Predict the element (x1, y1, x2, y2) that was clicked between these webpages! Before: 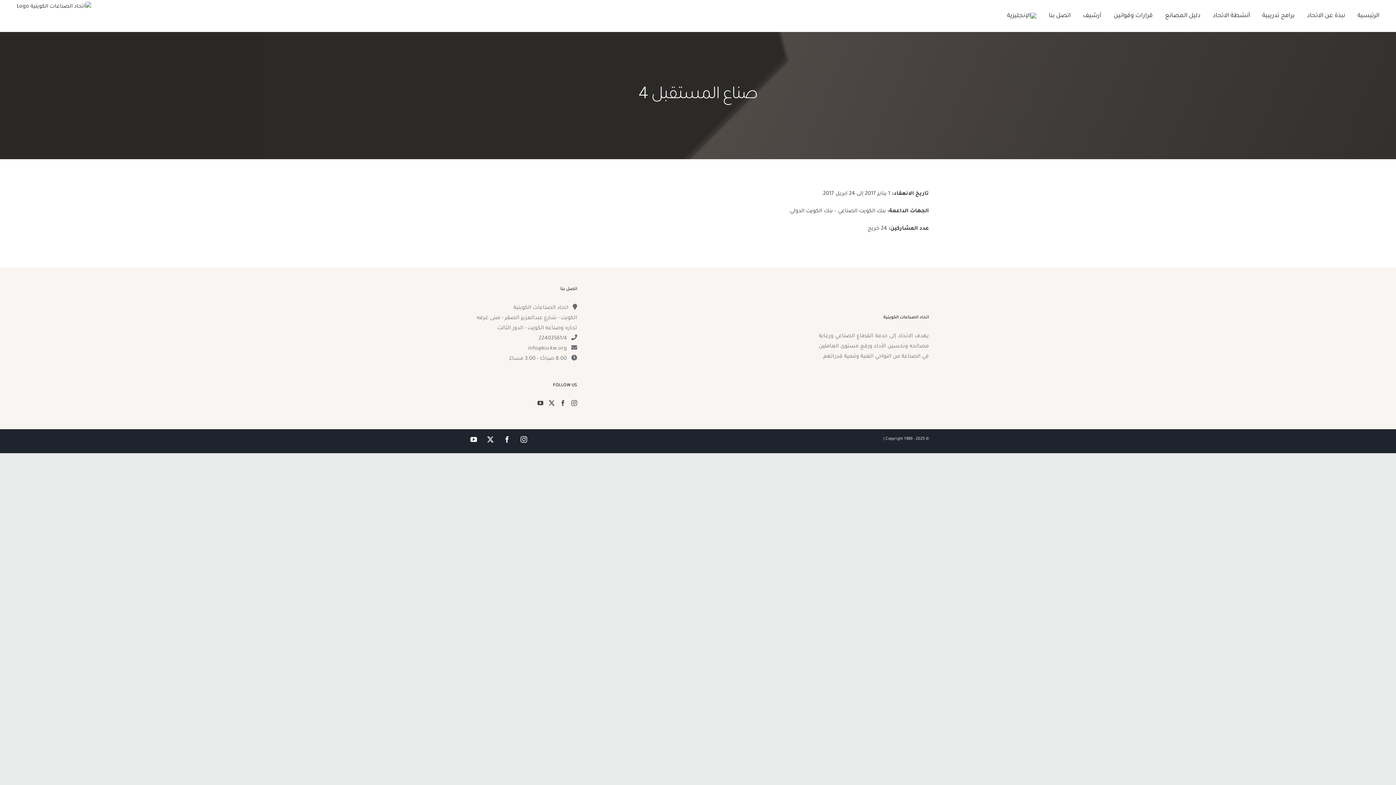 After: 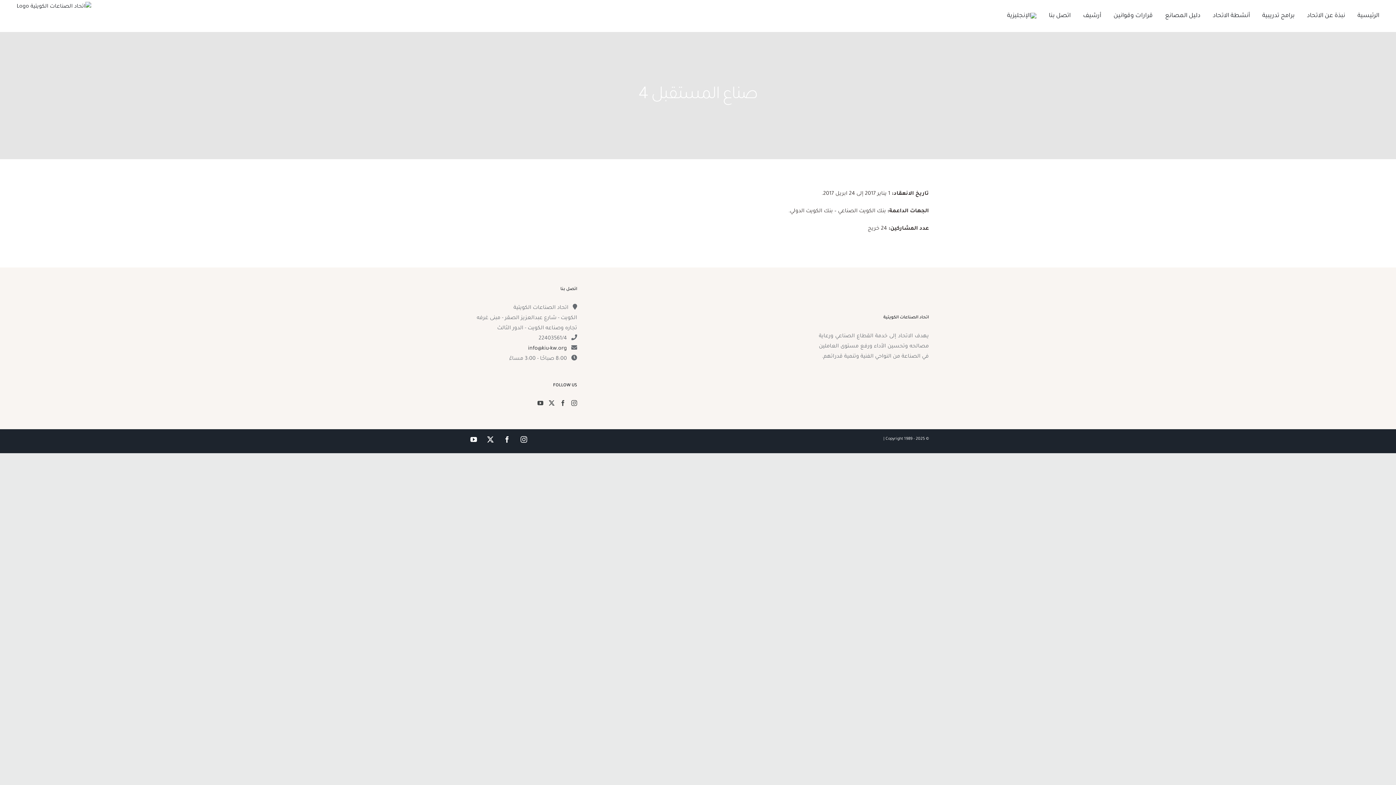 Action: bbox: (528, 346, 567, 352) label: info@kiu-kw.org